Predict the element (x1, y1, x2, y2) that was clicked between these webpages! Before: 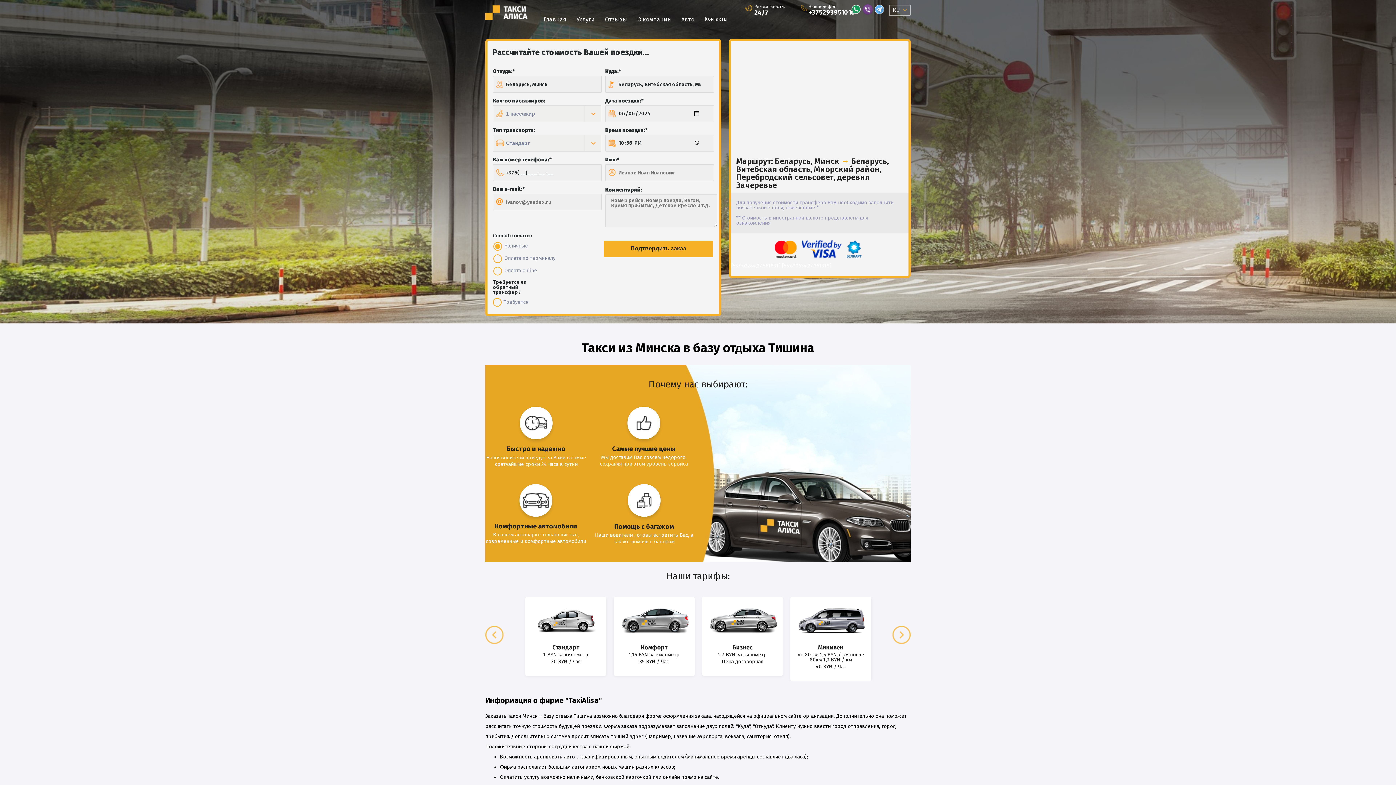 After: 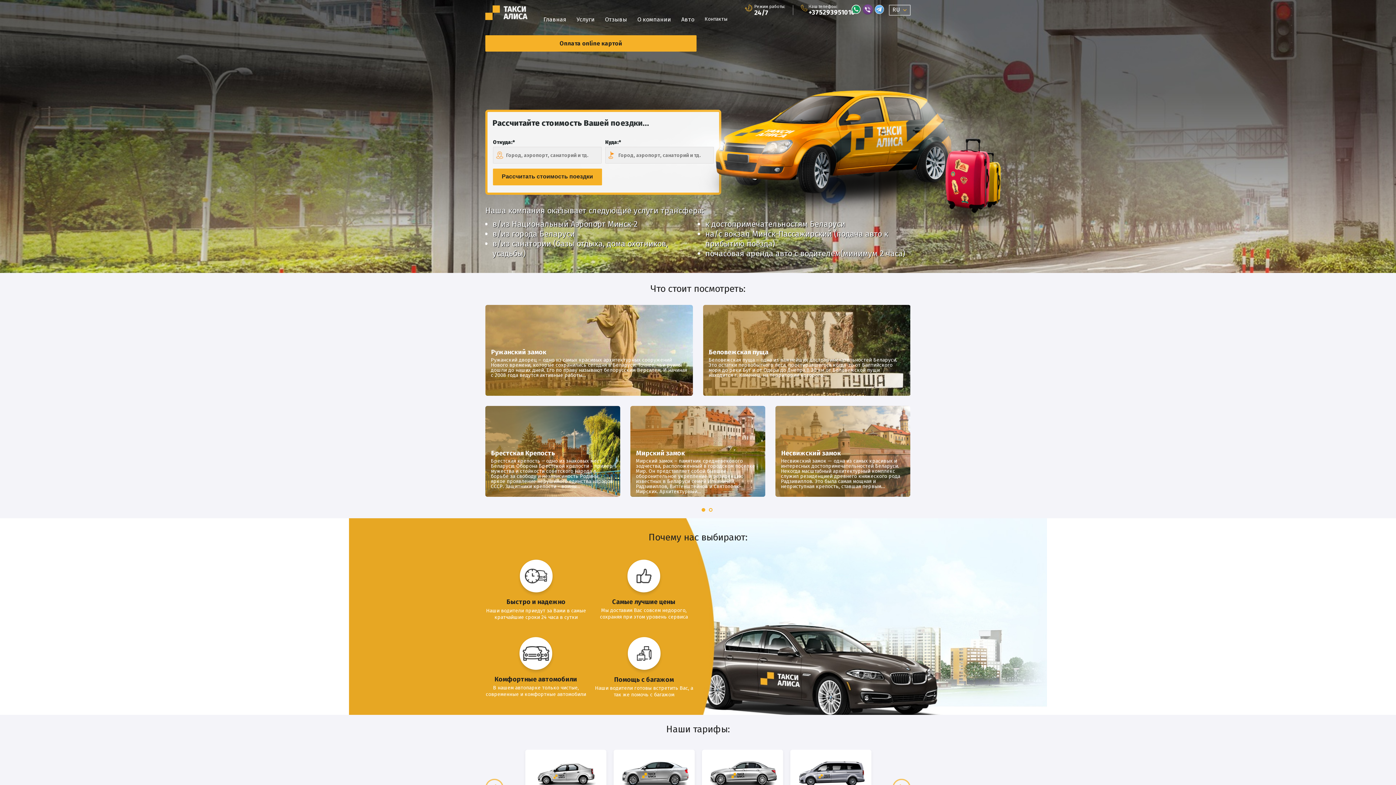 Action: bbox: (485, 5, 527, 20)